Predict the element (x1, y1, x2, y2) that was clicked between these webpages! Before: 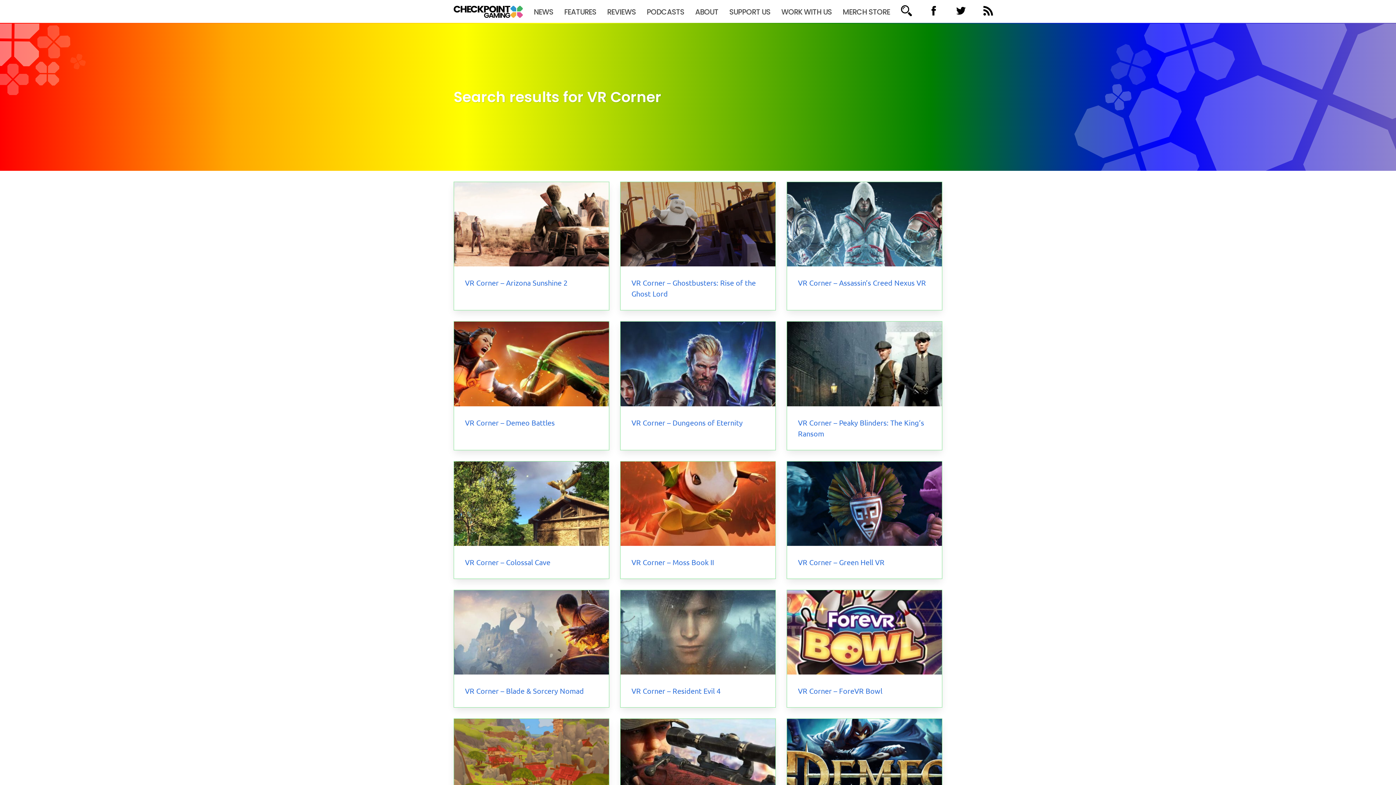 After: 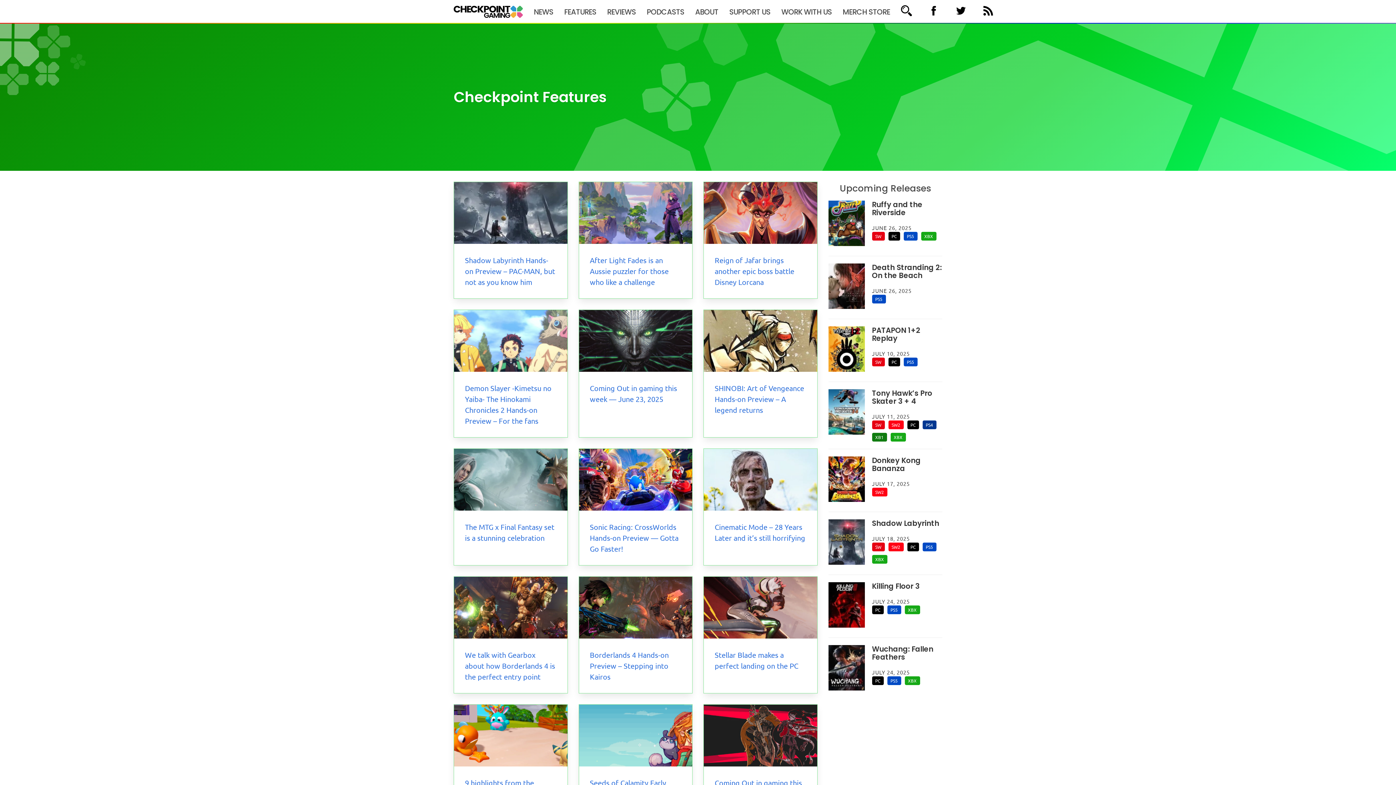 Action: bbox: (558, 0, 601, 23) label: FEATURES